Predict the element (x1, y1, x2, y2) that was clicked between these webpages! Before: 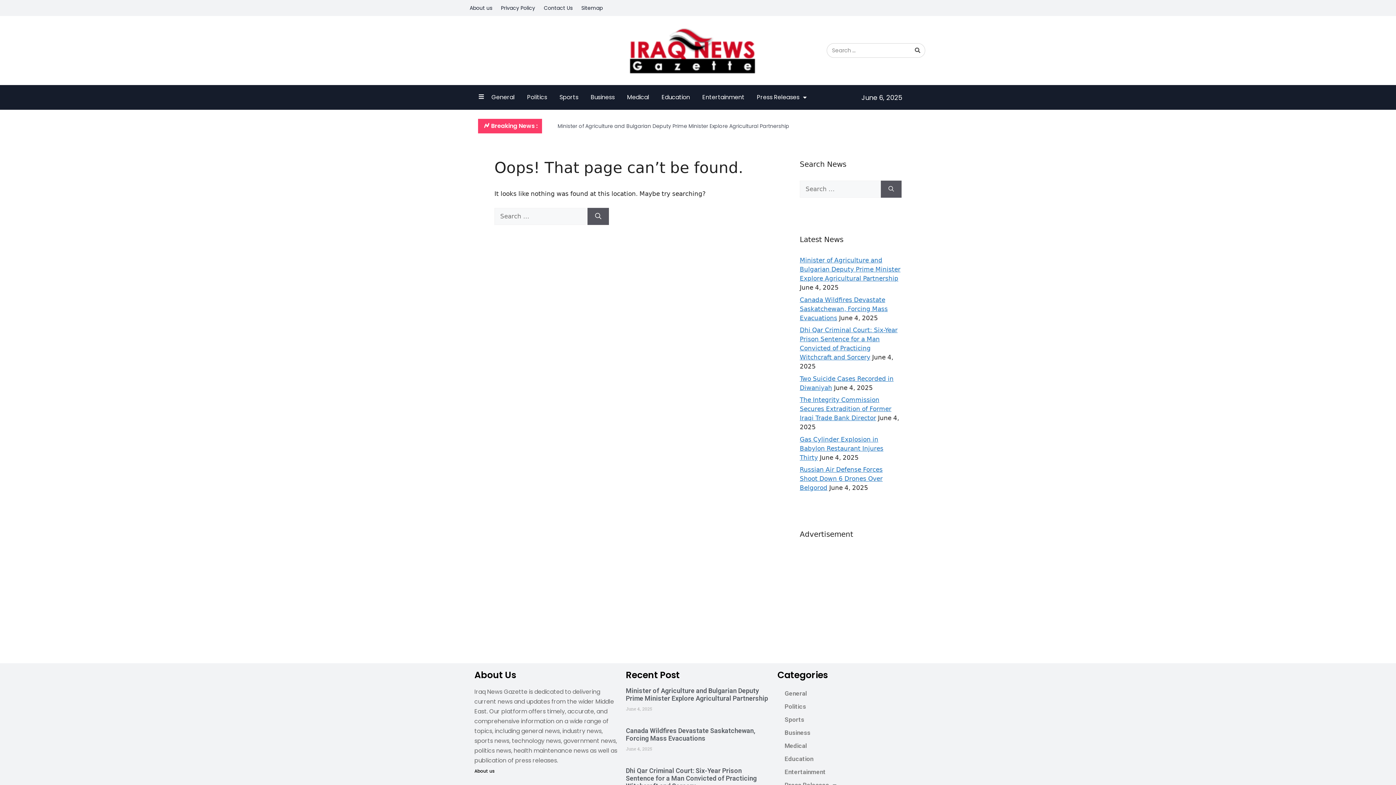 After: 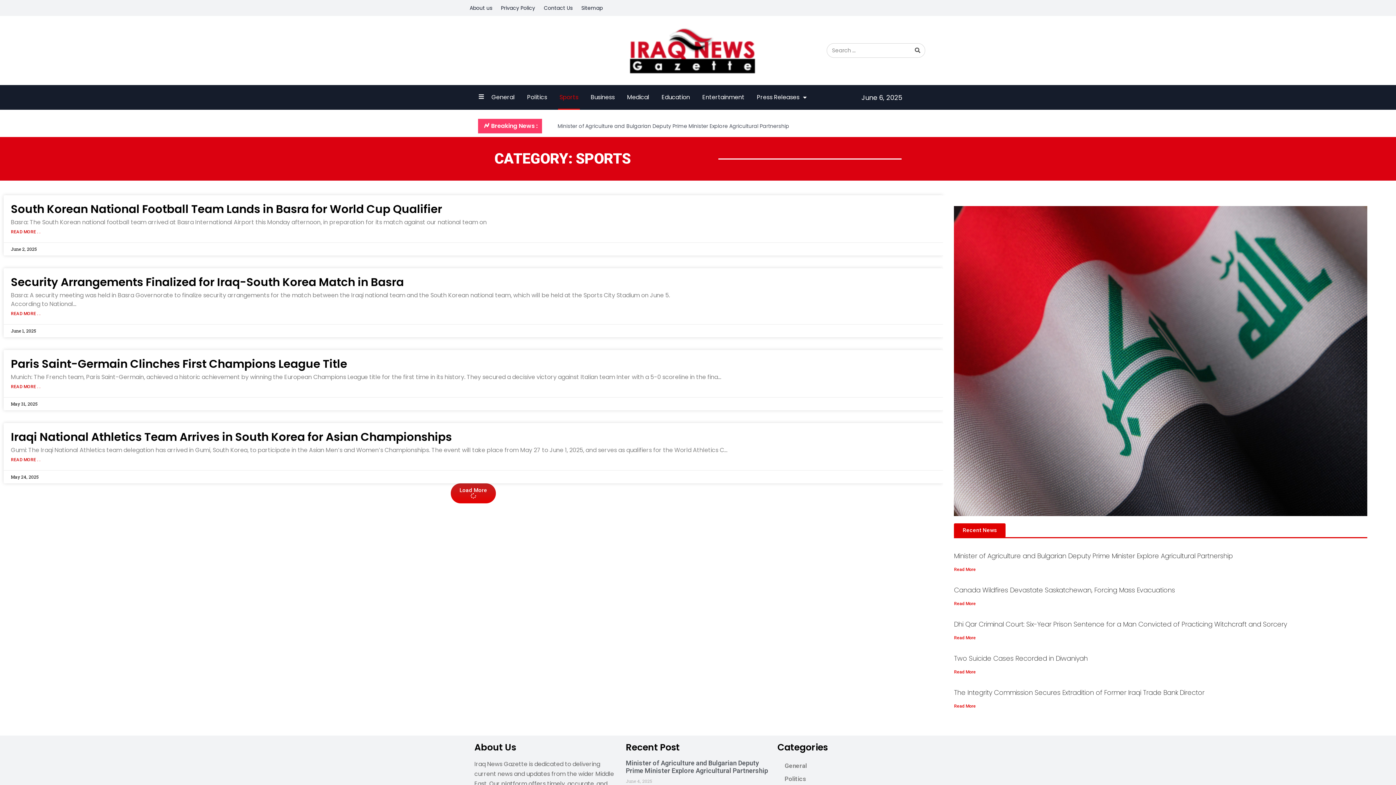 Action: bbox: (558, 85, 579, 109) label: Sports